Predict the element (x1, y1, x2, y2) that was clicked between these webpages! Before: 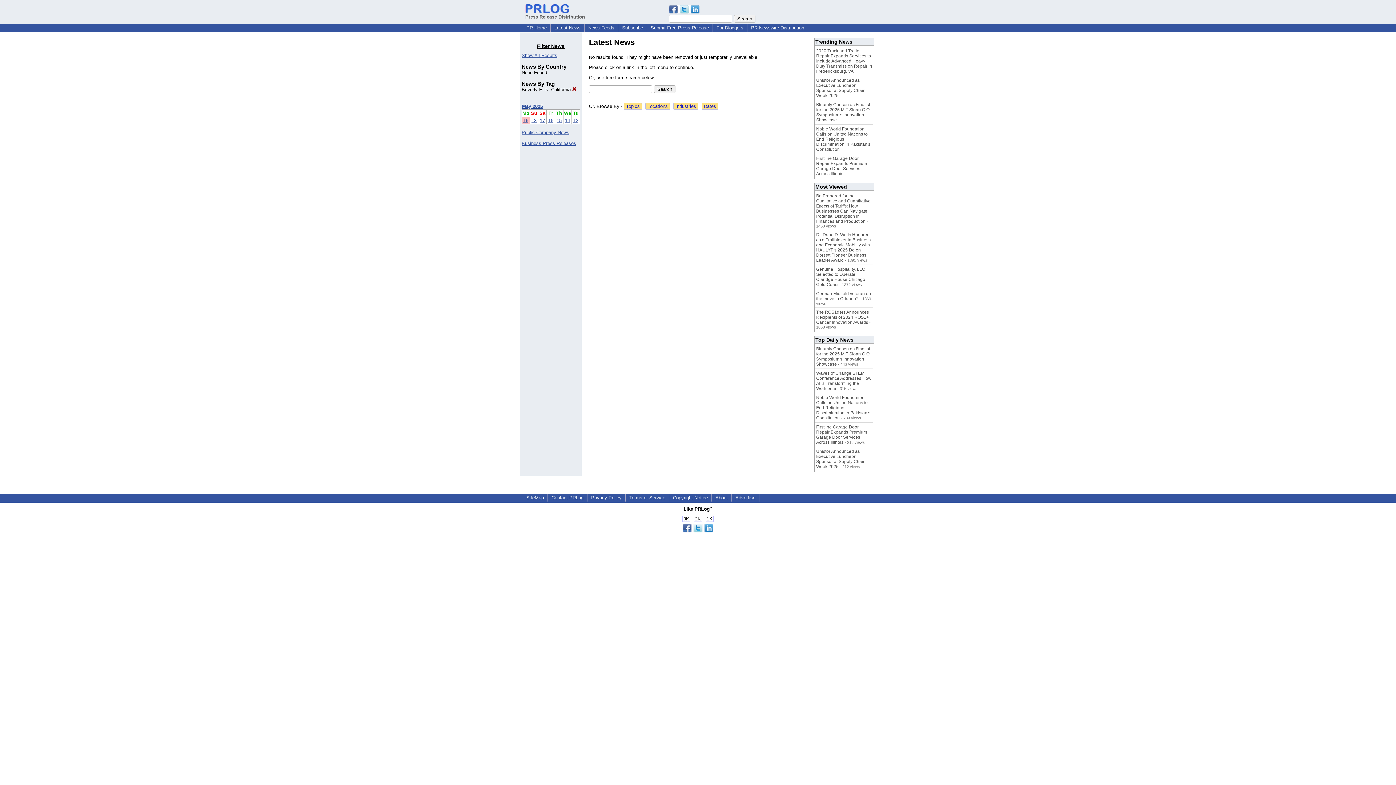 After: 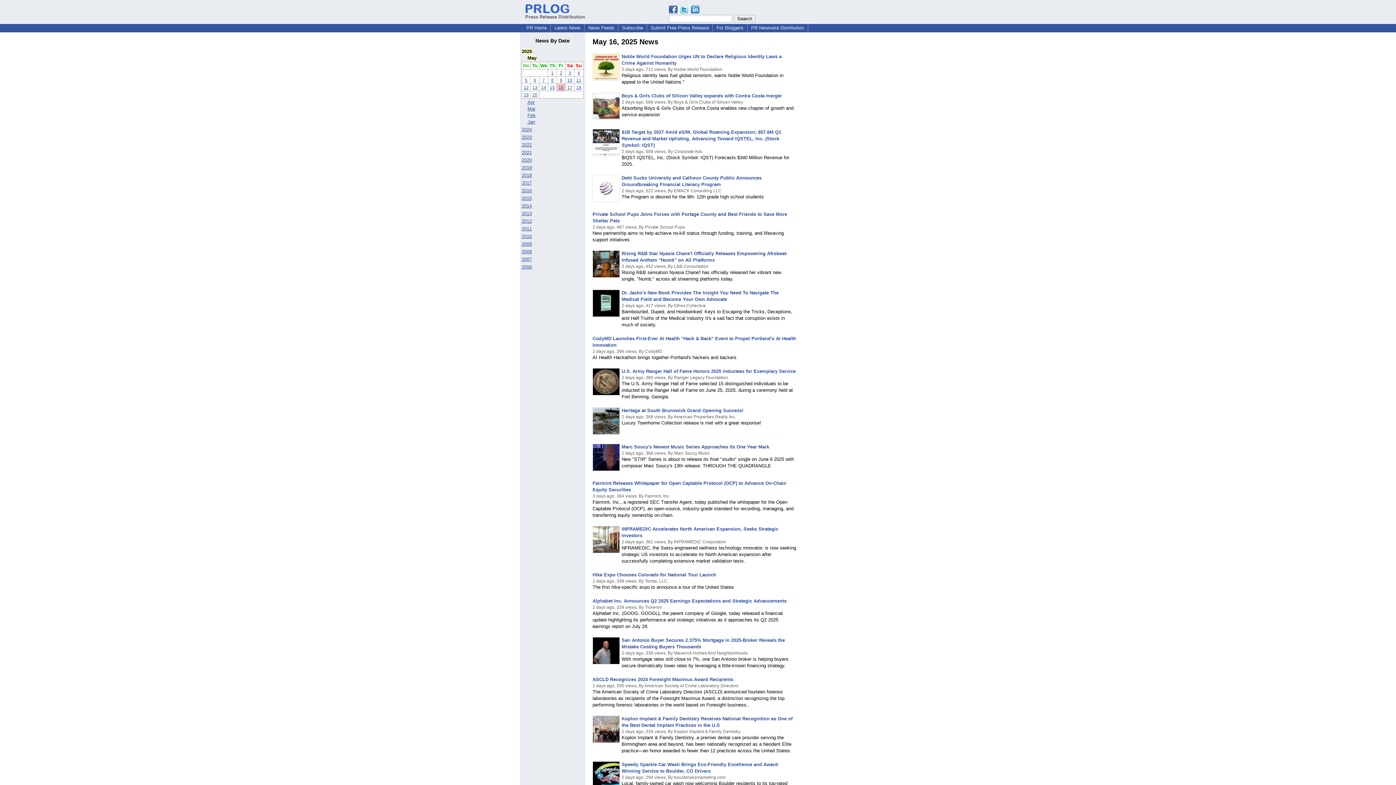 Action: bbox: (548, 117, 553, 123) label: 16